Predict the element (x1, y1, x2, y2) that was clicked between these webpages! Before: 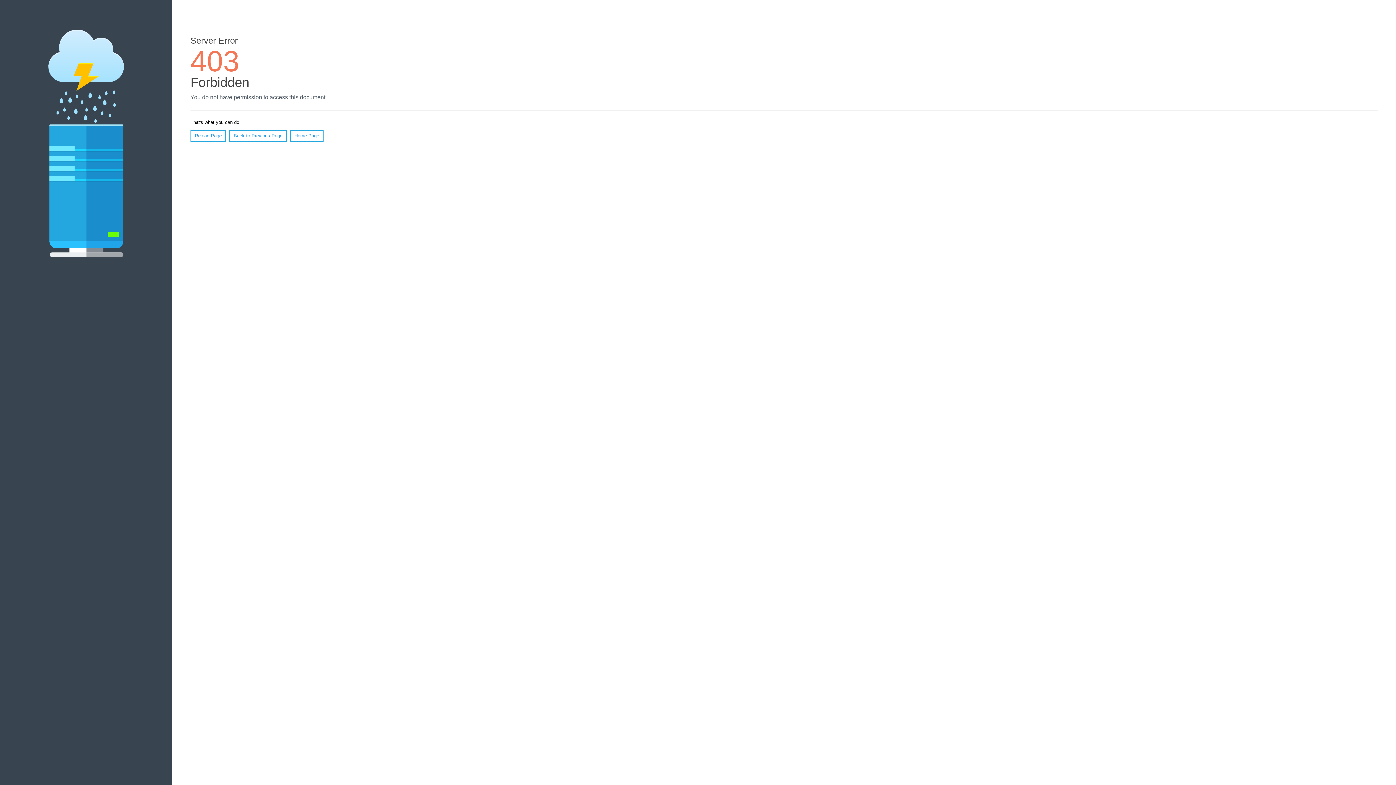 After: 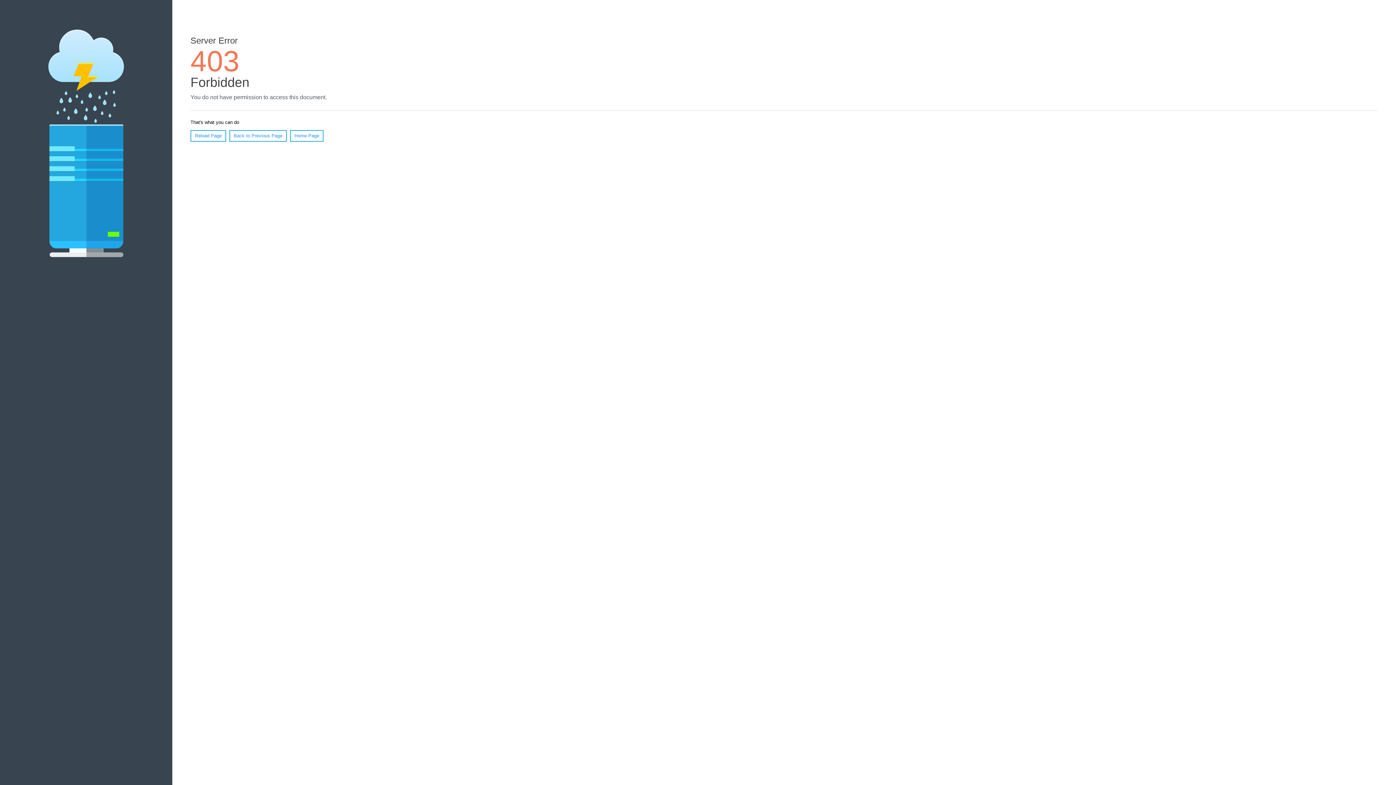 Action: bbox: (290, 130, 323, 141) label: Home Page